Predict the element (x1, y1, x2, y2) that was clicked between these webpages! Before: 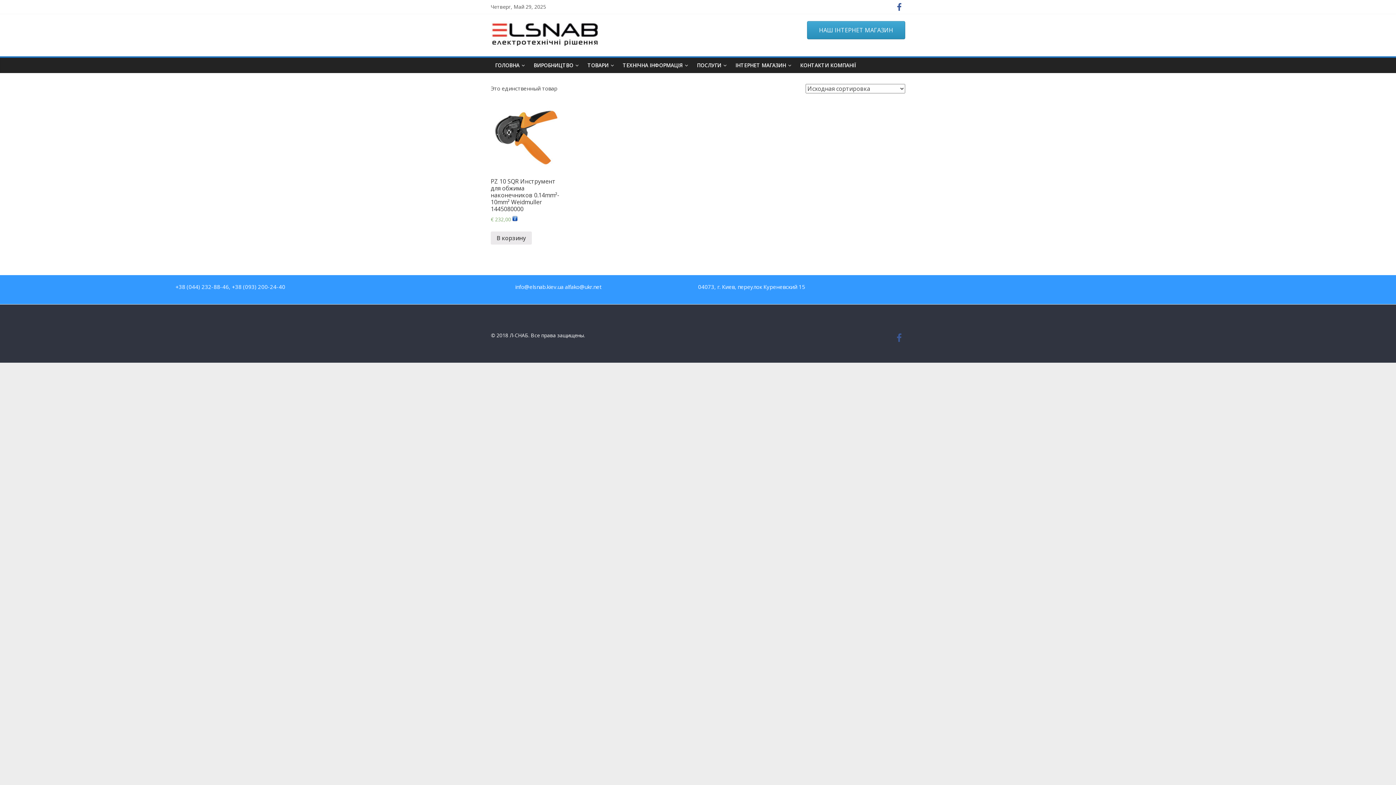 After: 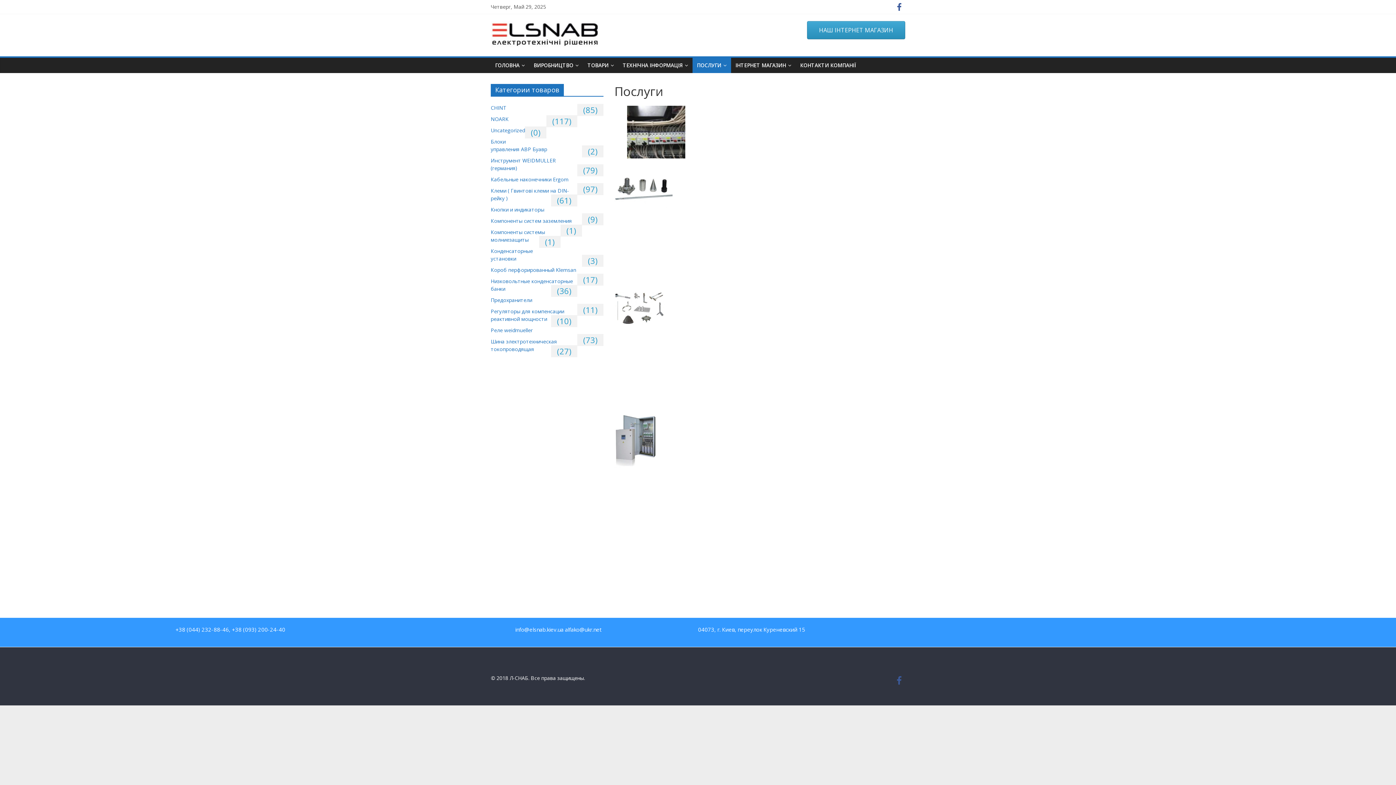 Action: bbox: (692, 57, 731, 73) label: ПОСЛУГИ